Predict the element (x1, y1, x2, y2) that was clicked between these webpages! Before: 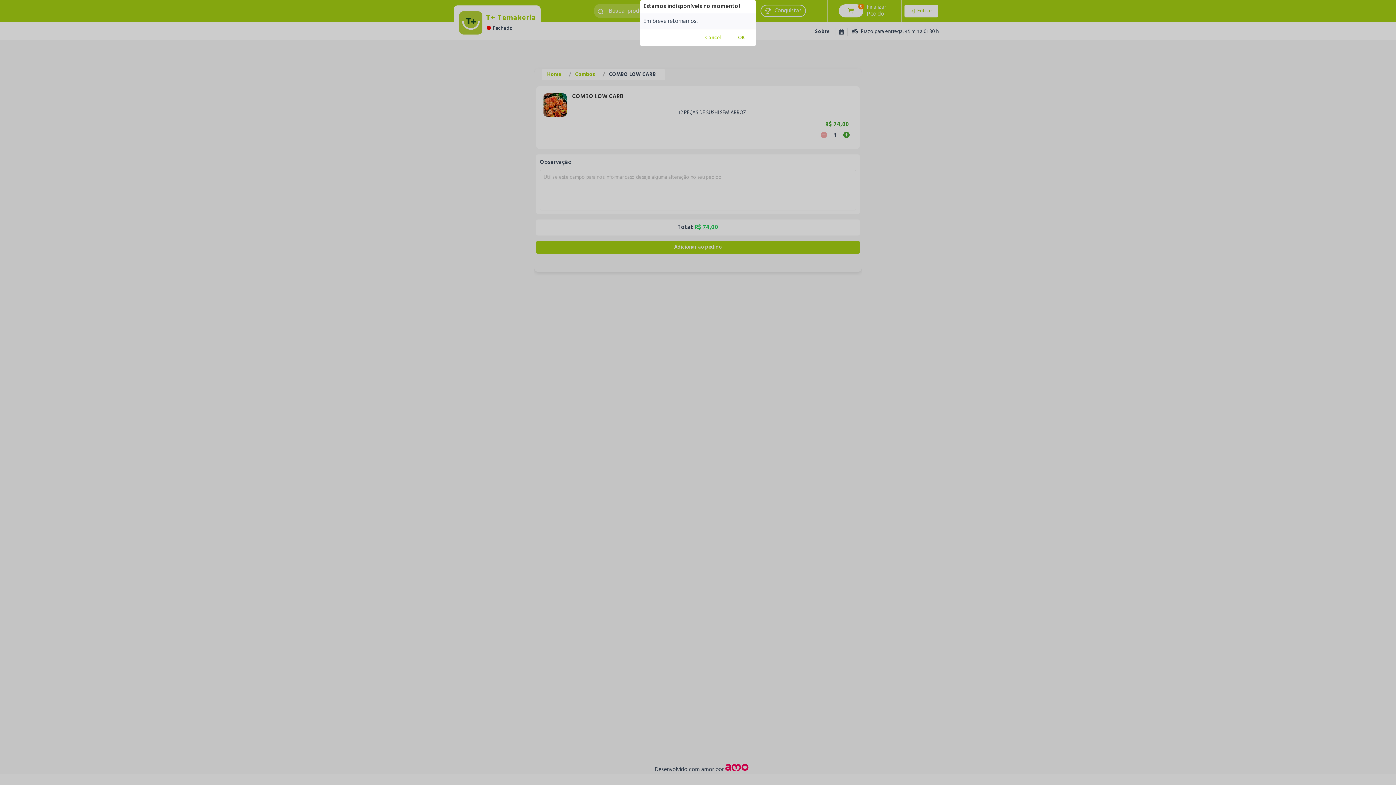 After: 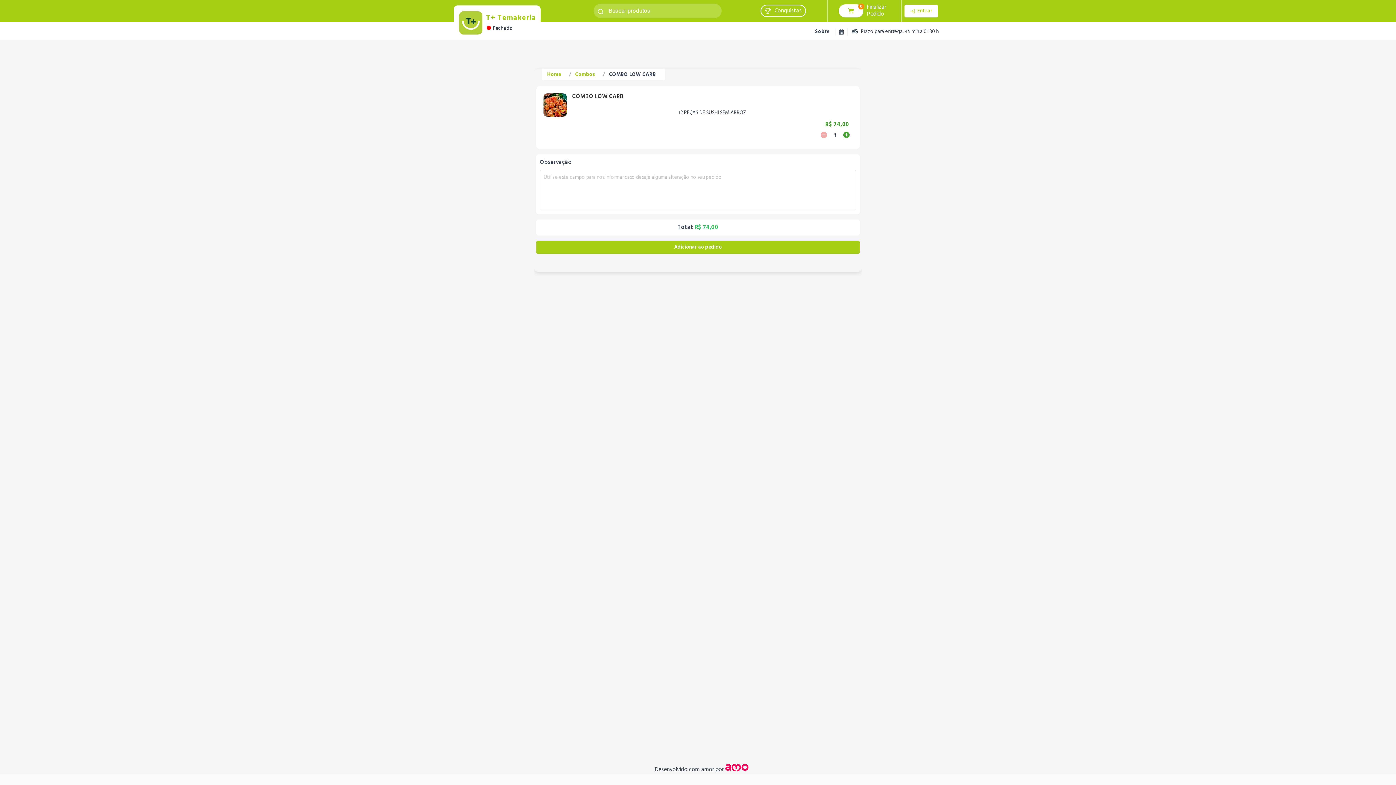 Action: bbox: (729, 31, 754, 44) label: OK